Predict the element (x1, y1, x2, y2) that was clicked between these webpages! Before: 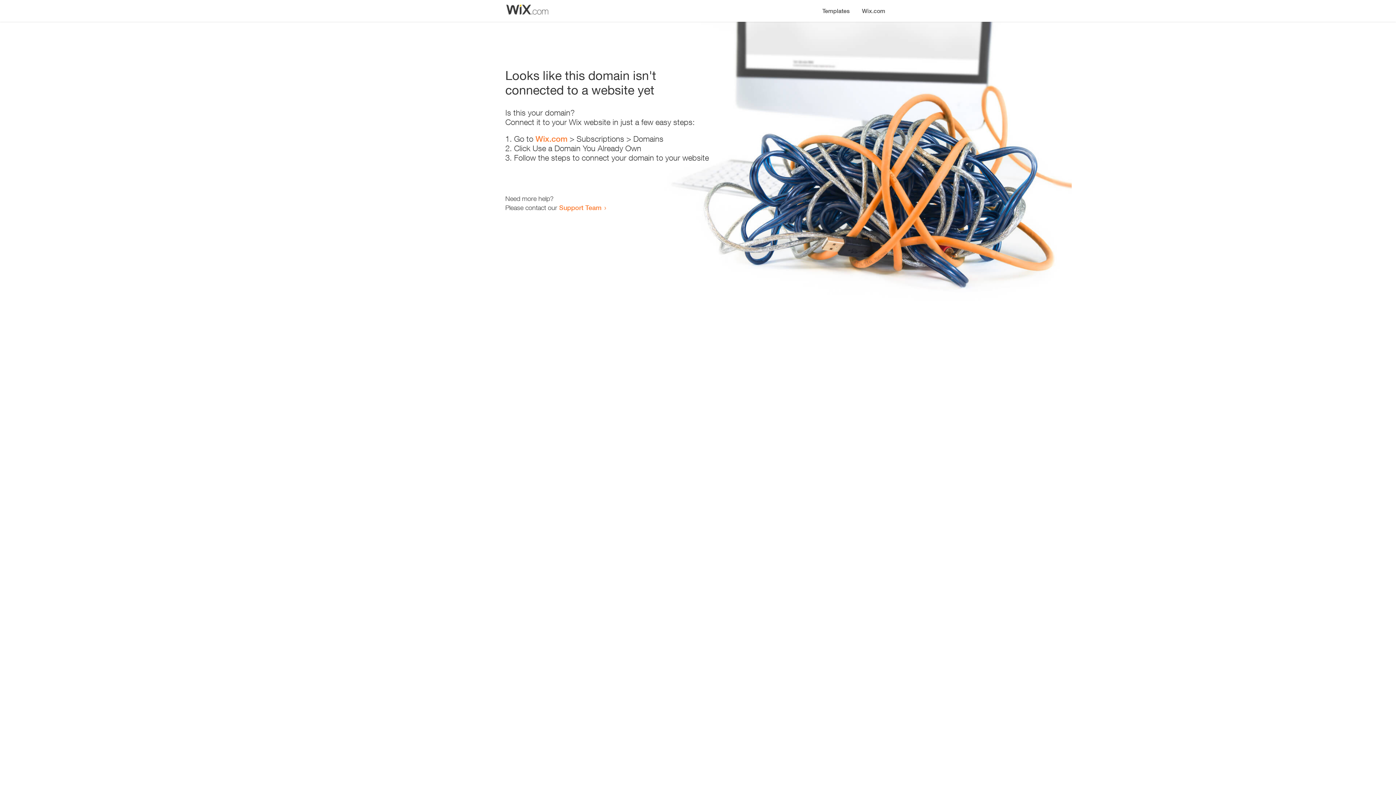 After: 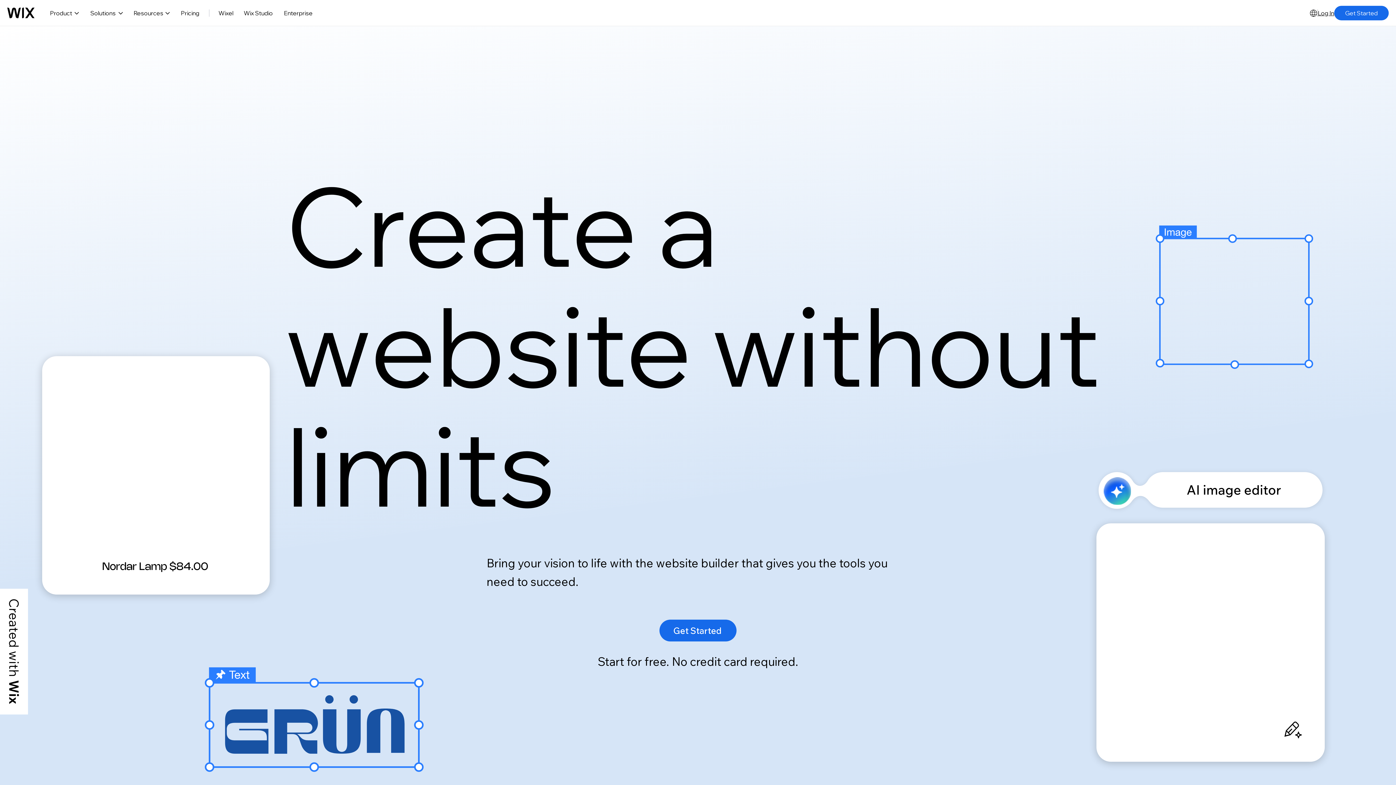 Action: label: Wix.com bbox: (856, 0, 890, 14)